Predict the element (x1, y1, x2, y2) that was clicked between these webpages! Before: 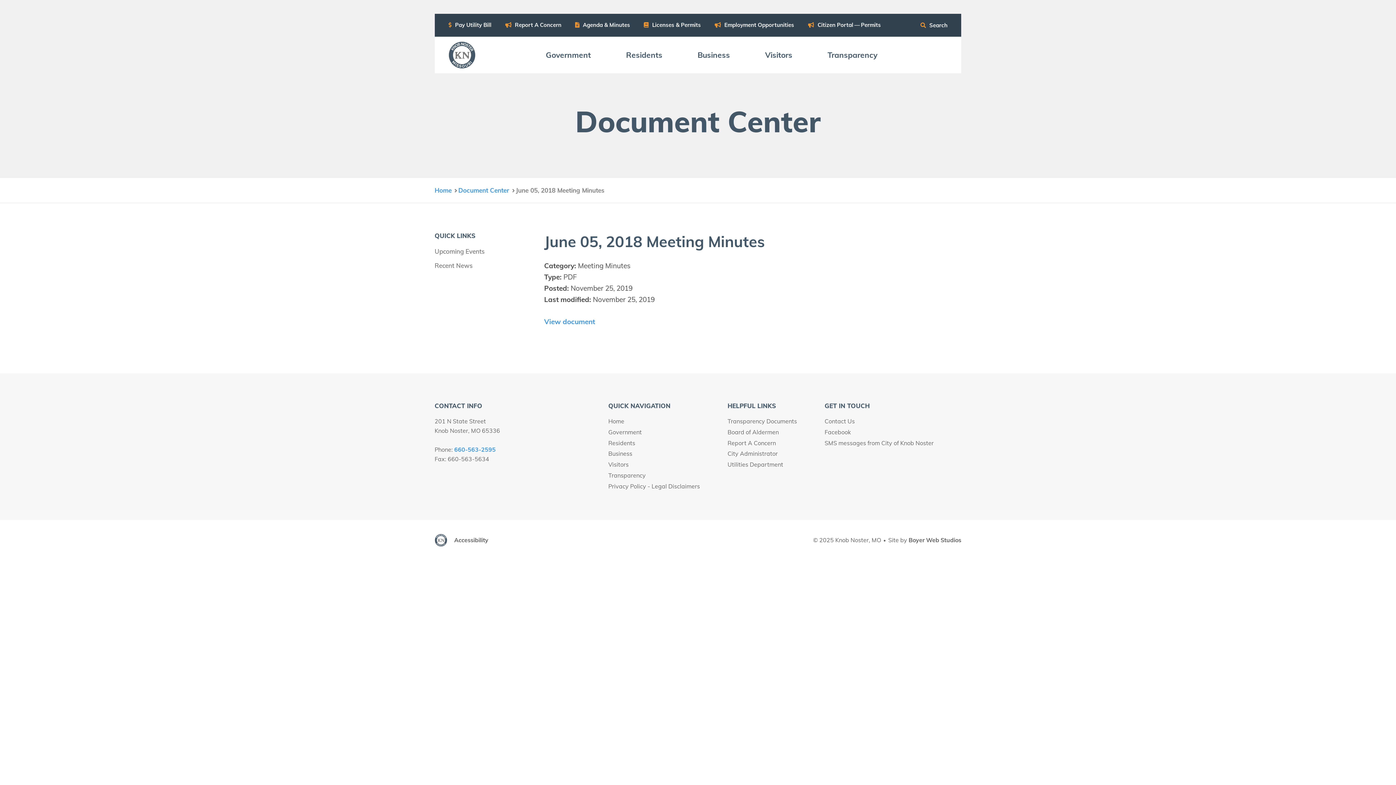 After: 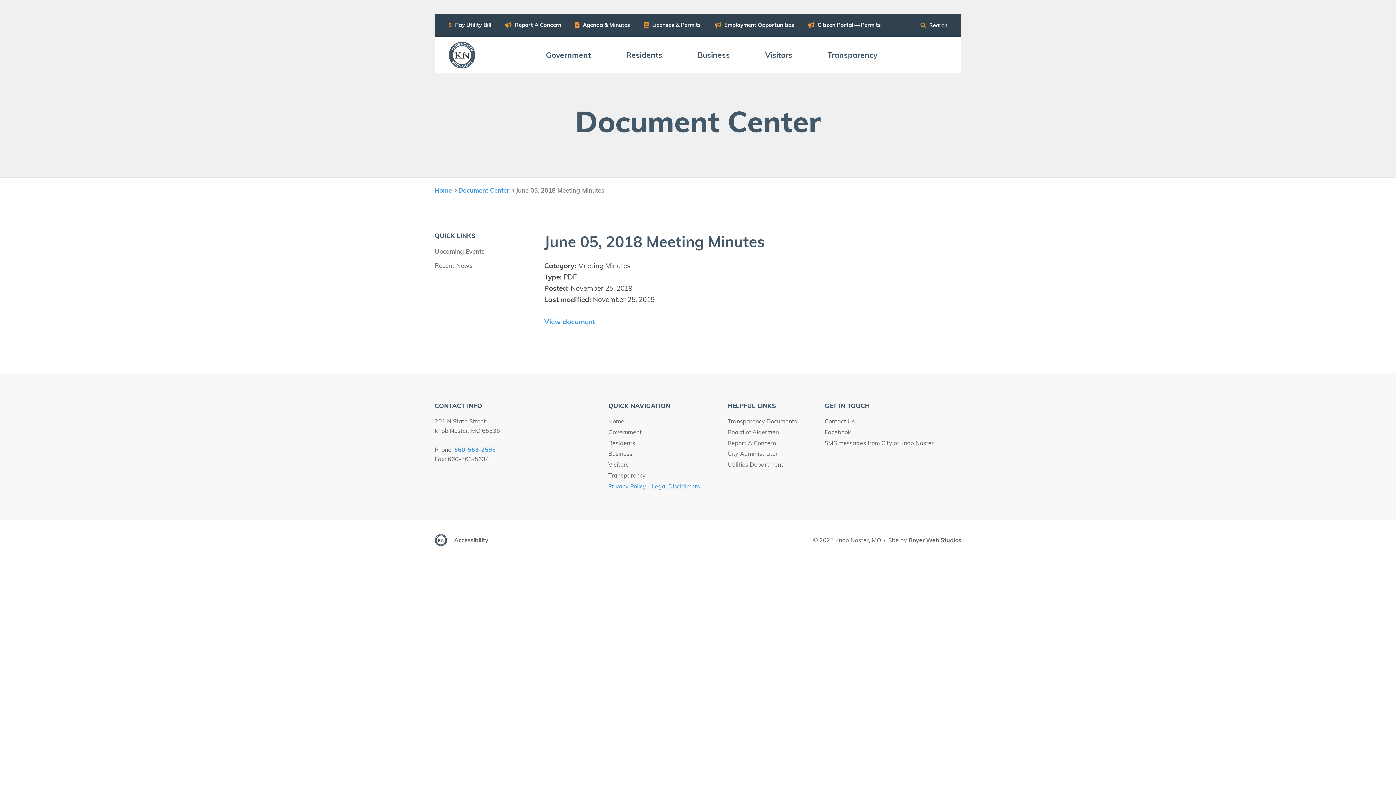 Action: bbox: (608, 481, 700, 492) label: Privacy Policy - Legal Disclaimers